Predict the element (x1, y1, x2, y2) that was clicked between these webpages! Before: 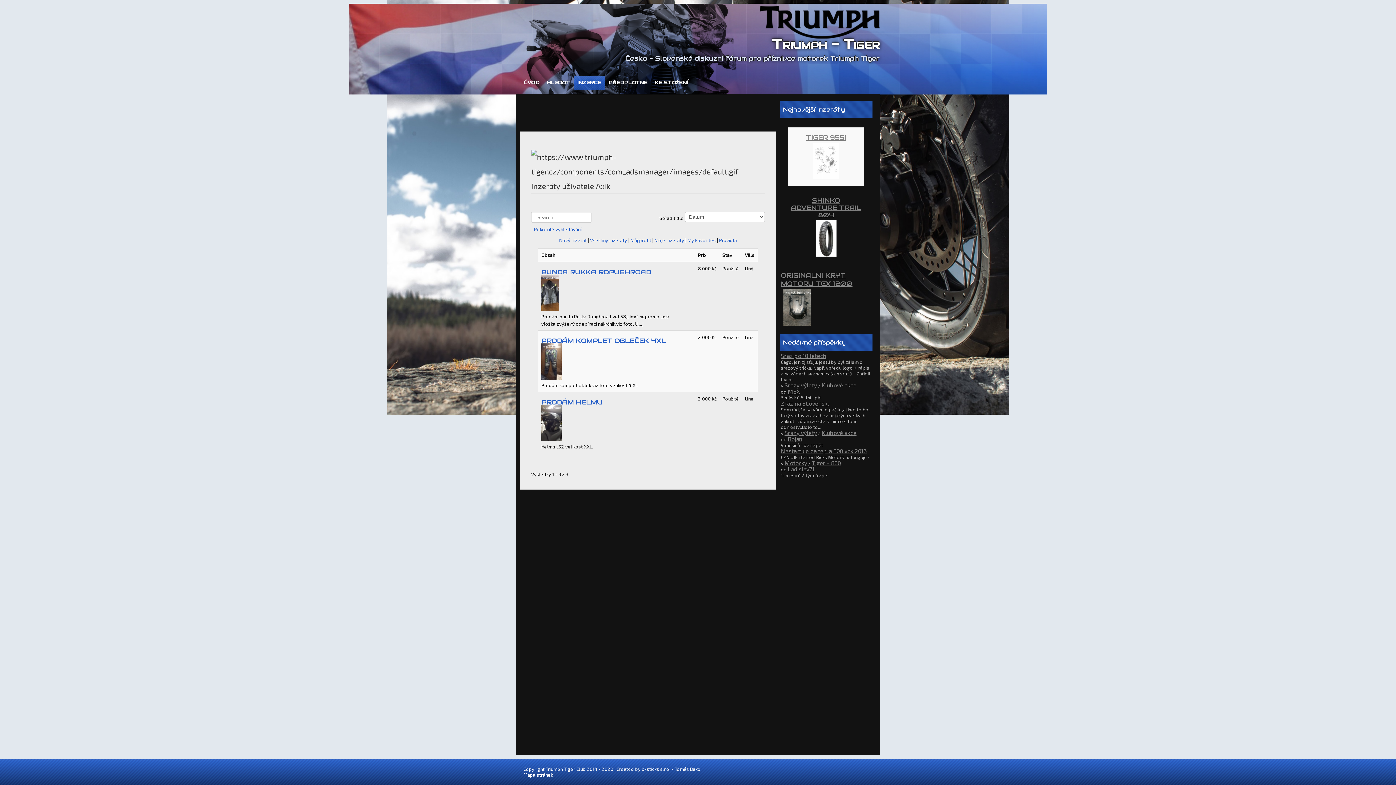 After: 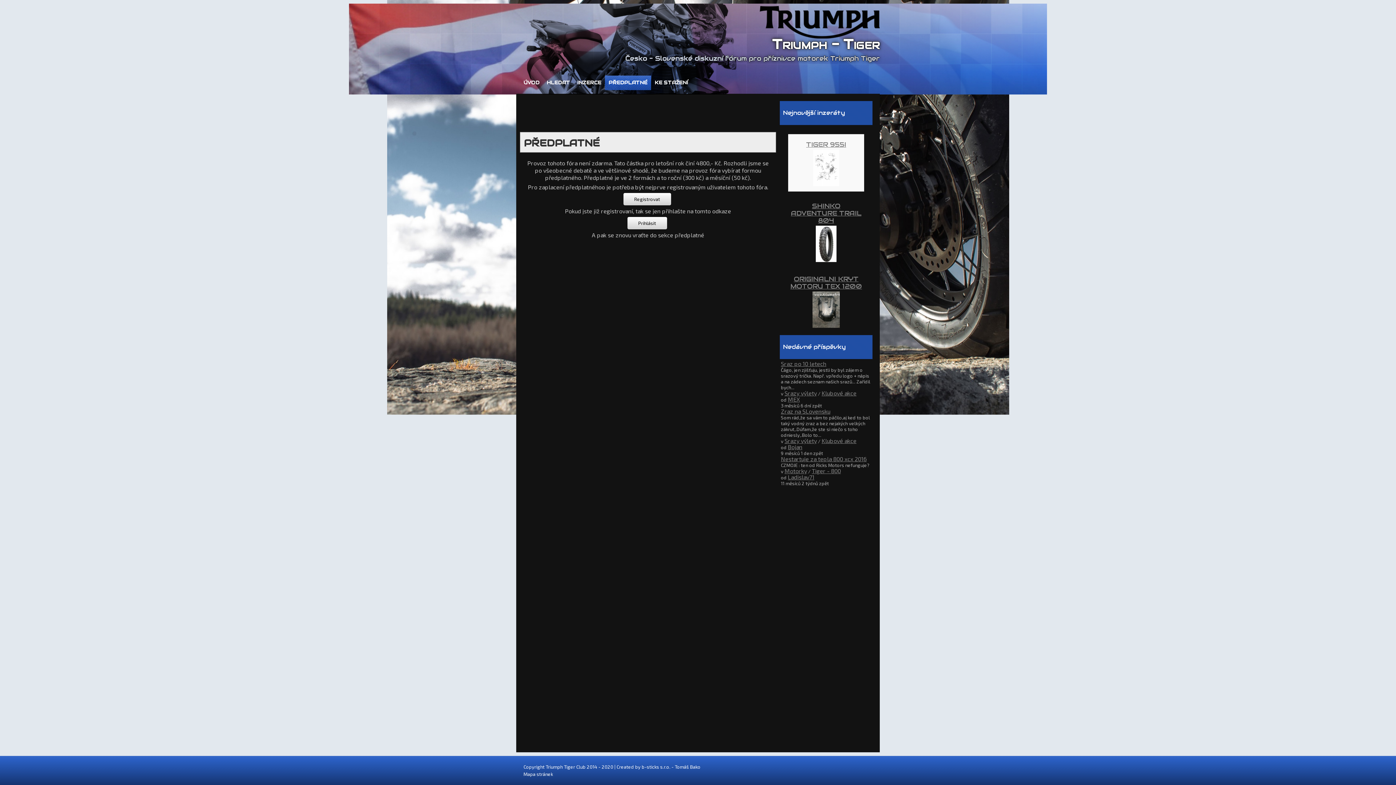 Action: bbox: (605, 75, 651, 90) label: PŘEDPLATNÉ